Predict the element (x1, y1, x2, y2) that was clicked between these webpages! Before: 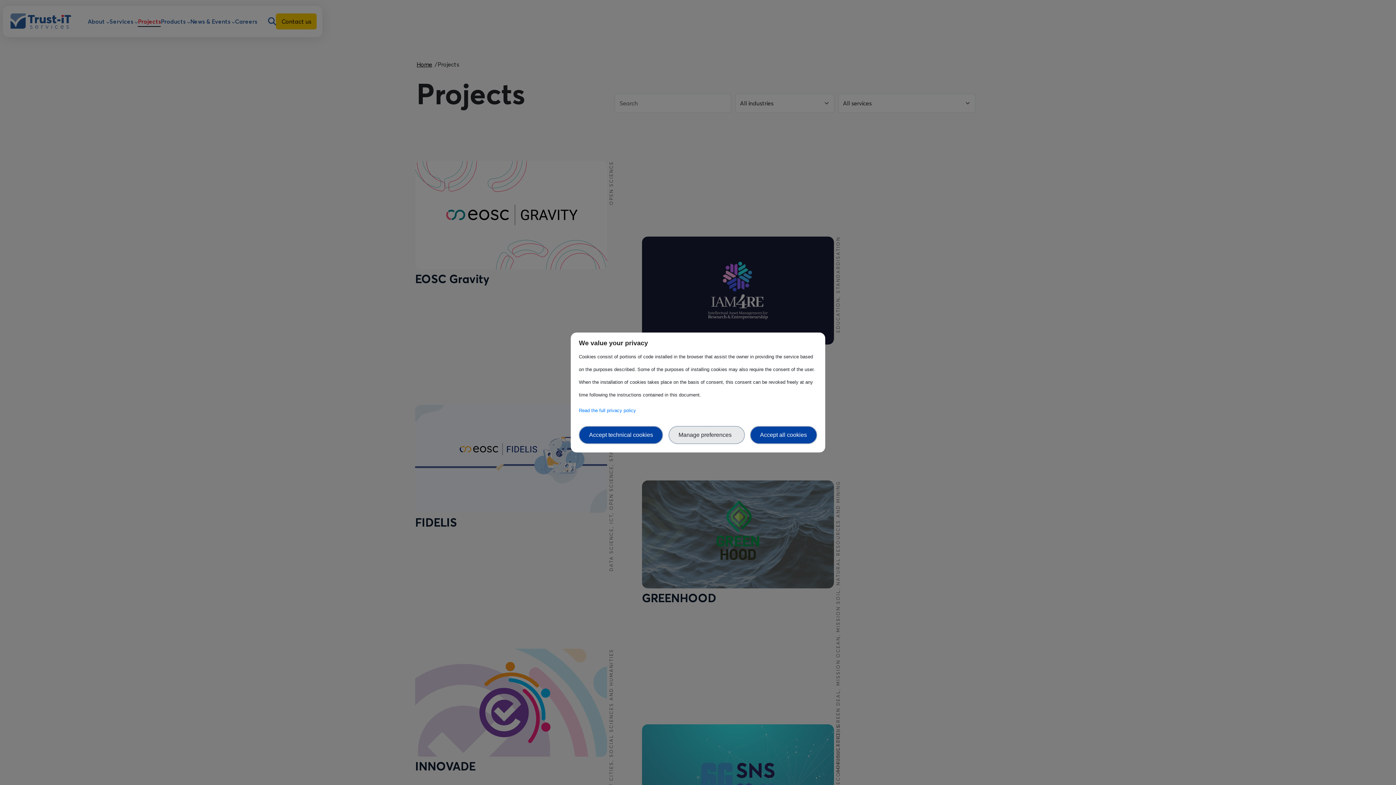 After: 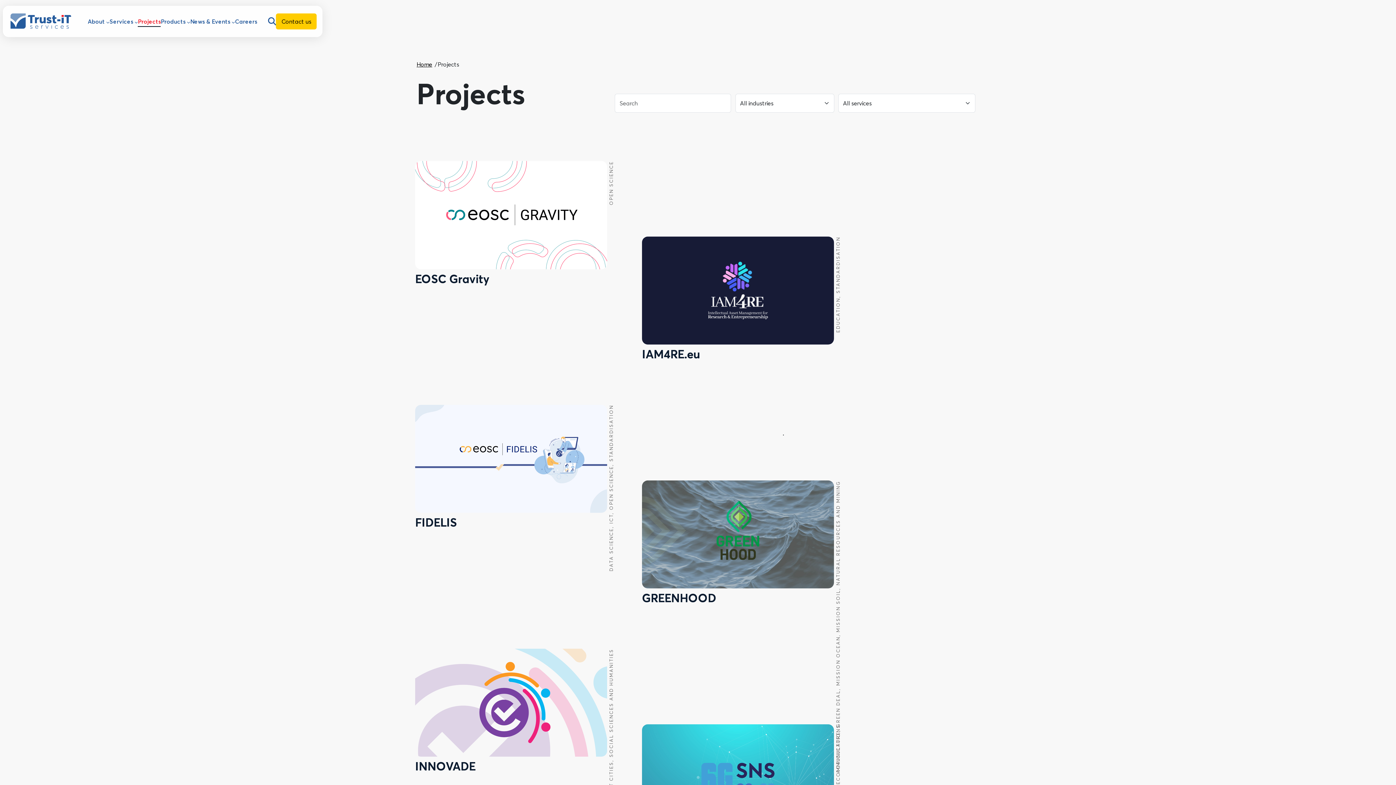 Action: label: Accept all cookies bbox: (750, 426, 817, 444)